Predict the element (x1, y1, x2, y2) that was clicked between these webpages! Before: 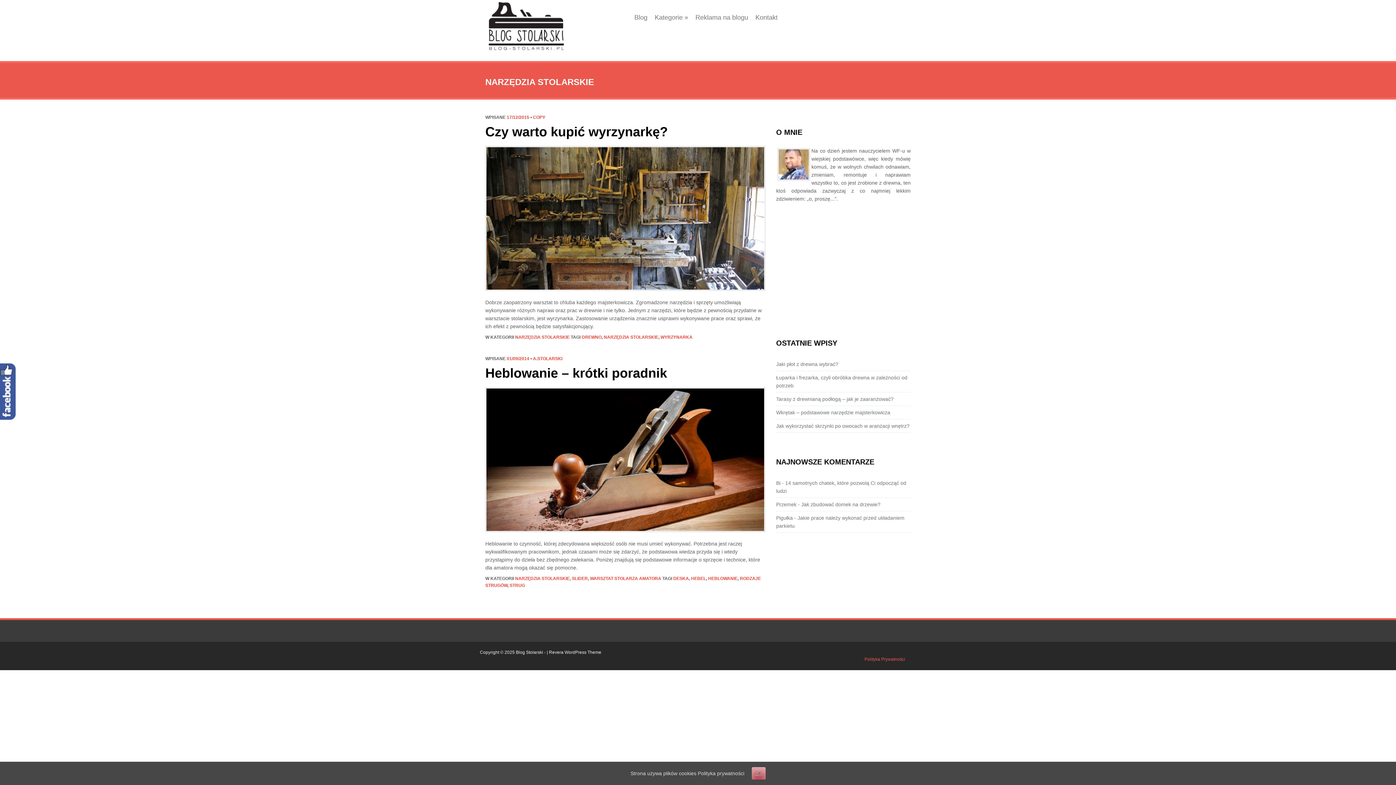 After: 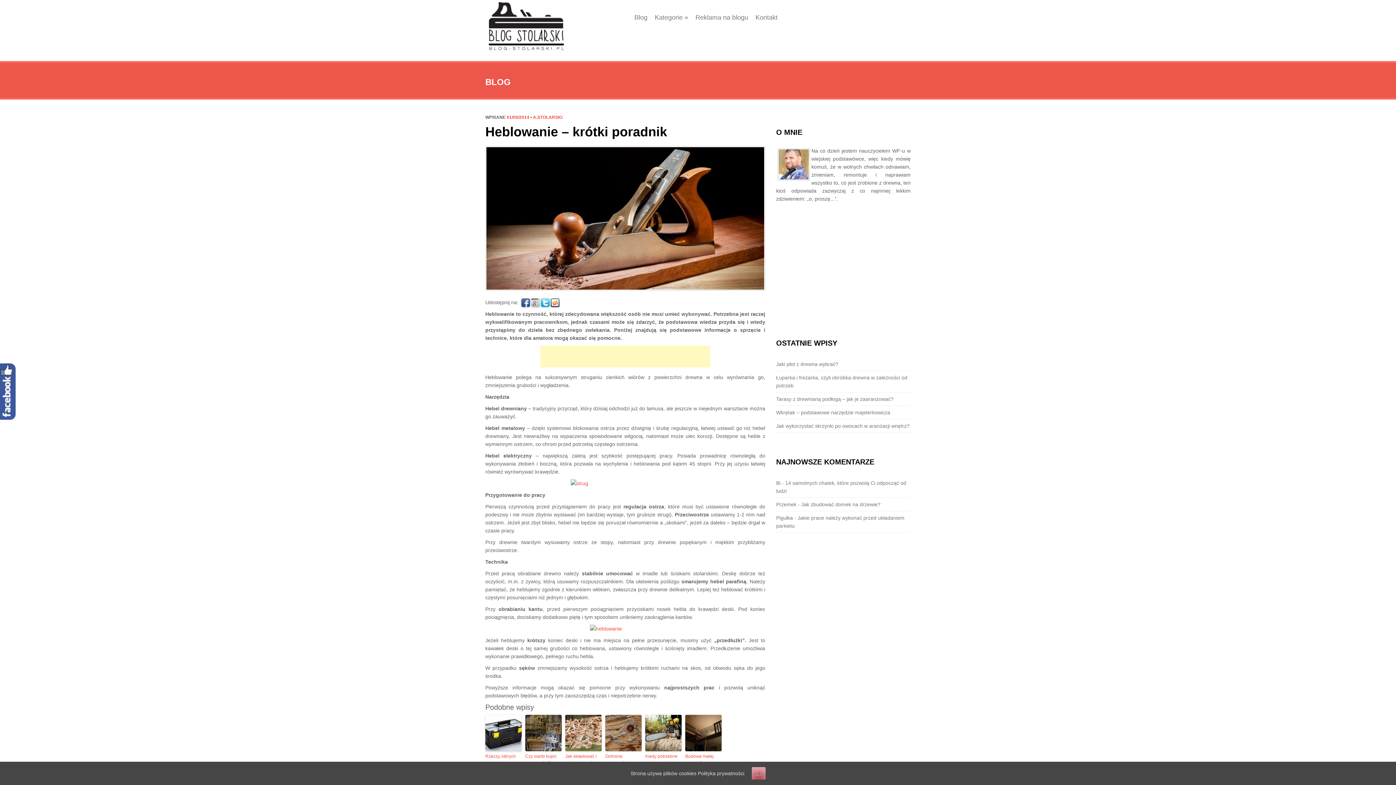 Action: label: Heblowanie – krótki poradnik bbox: (485, 365, 667, 380)